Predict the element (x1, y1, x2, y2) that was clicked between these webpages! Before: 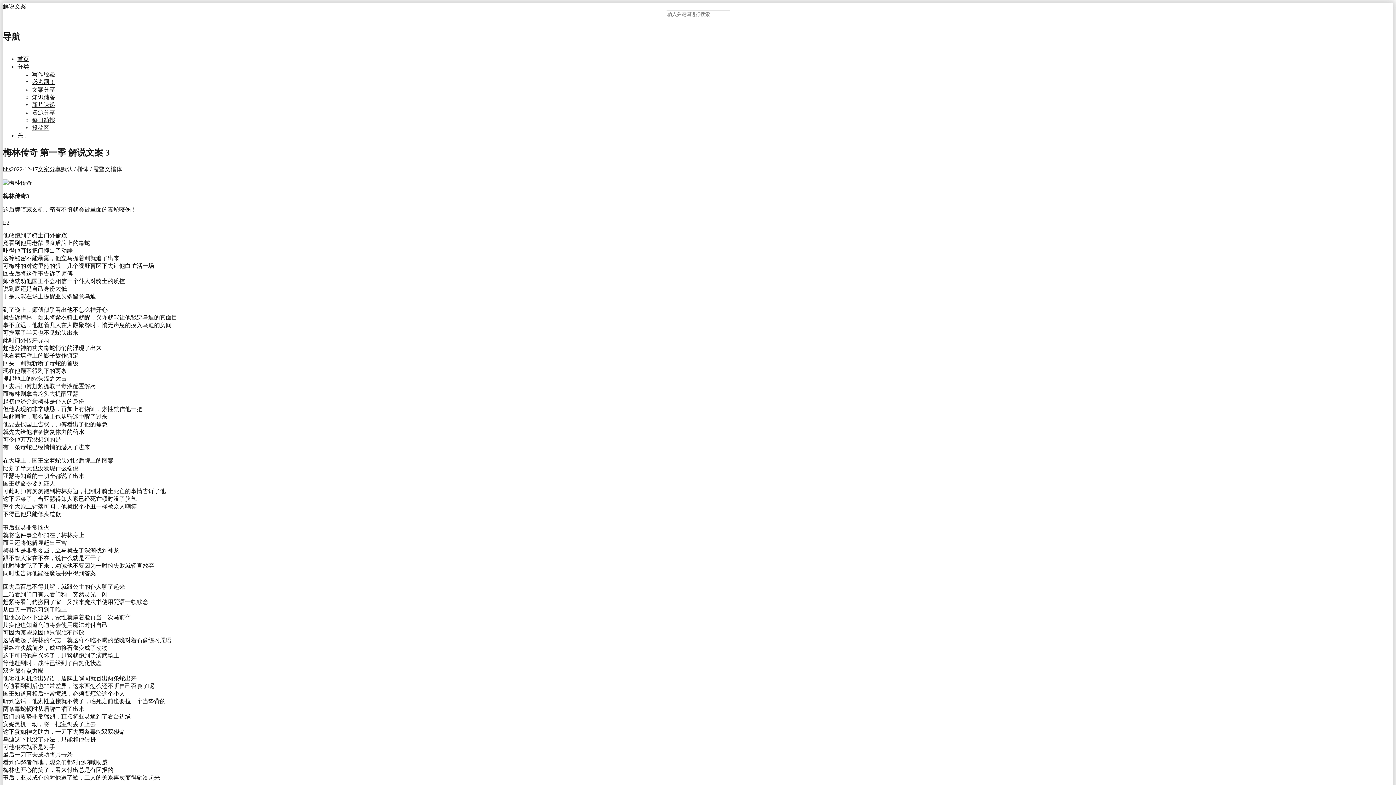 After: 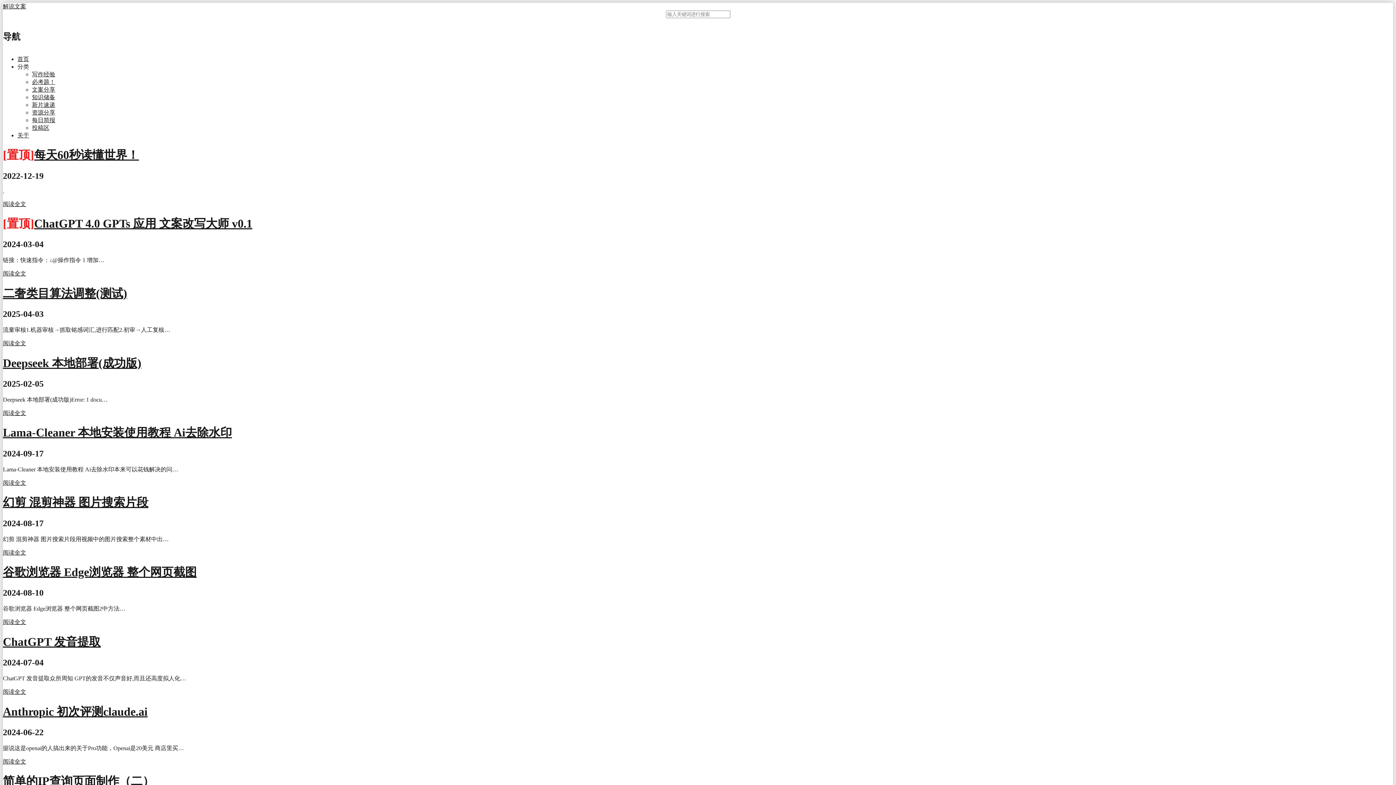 Action: label: 首页 bbox: (17, 55, 29, 62)